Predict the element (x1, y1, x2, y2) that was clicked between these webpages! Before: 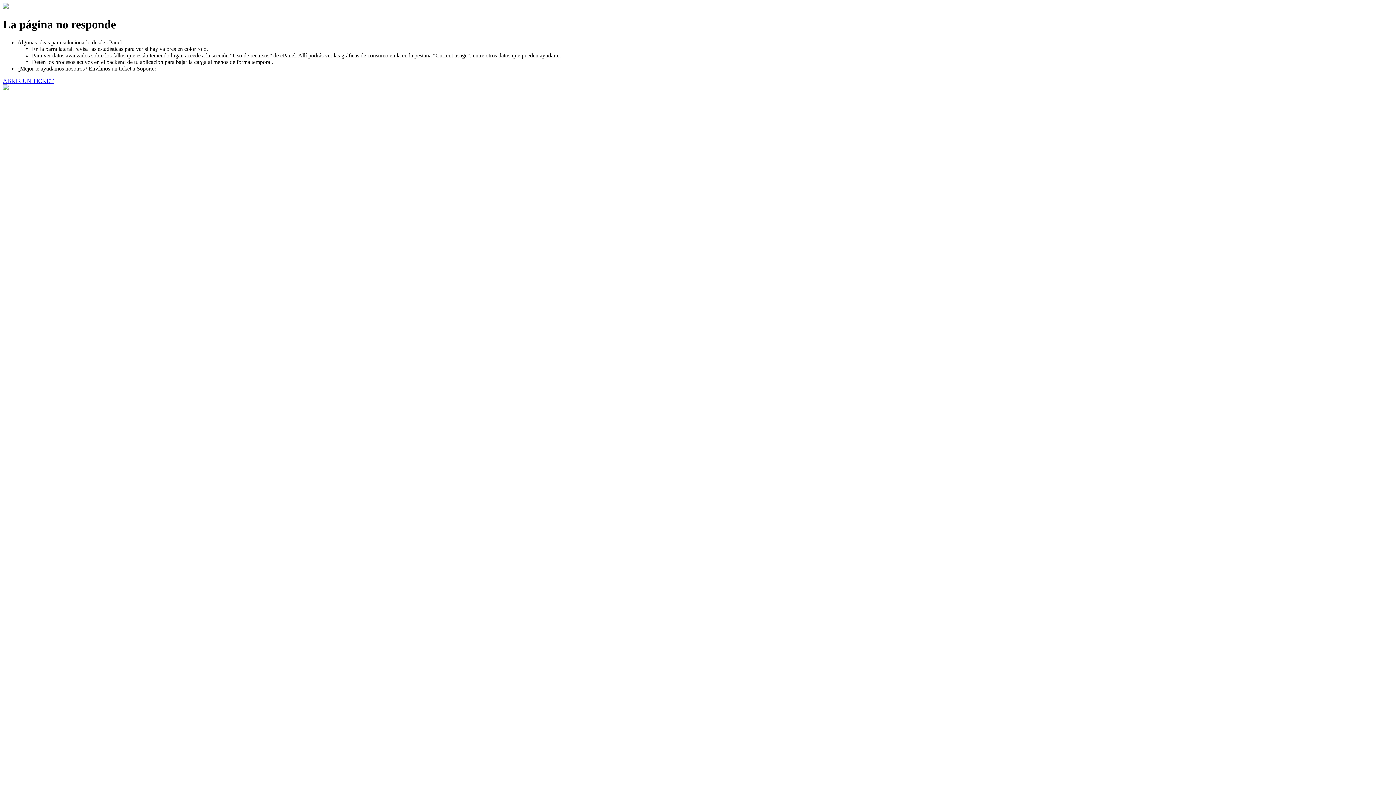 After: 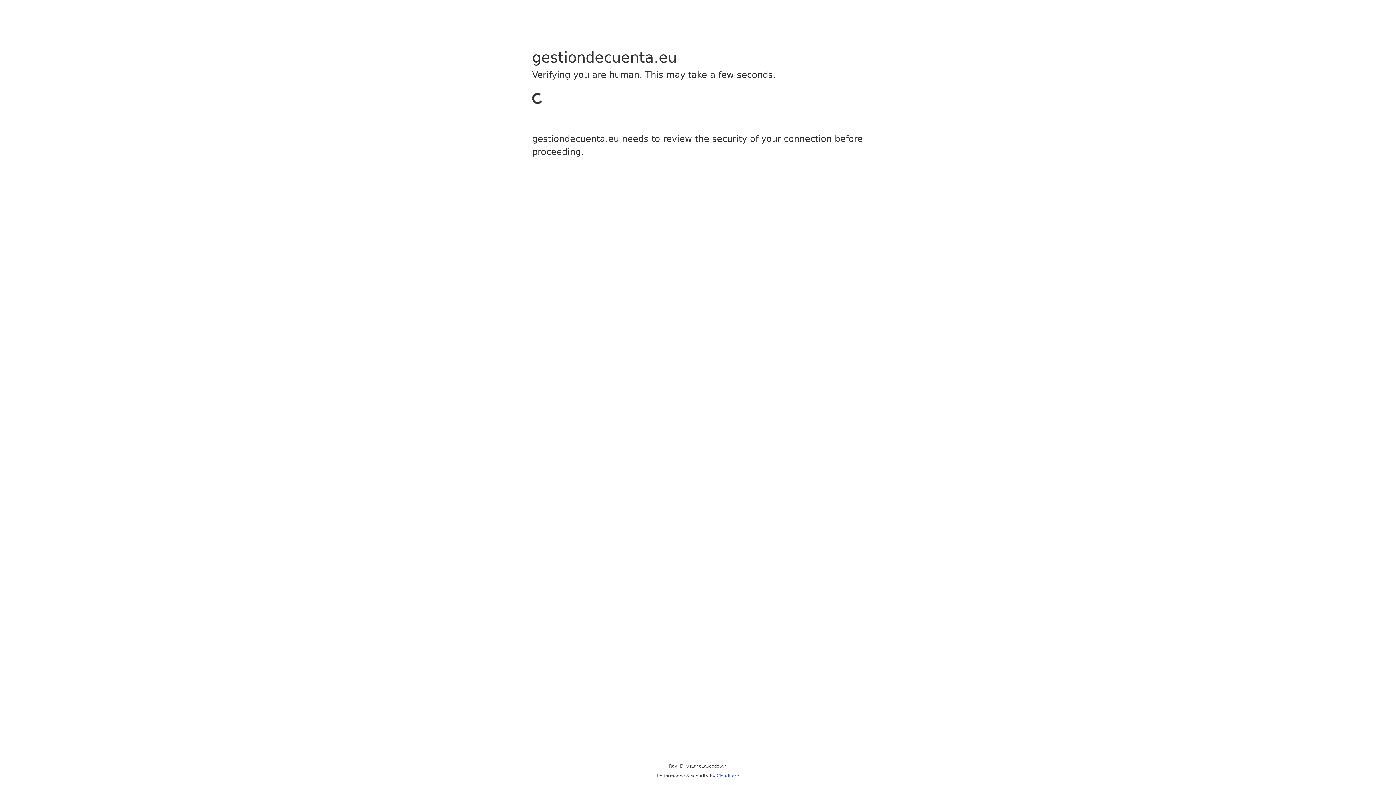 Action: label: ABRIR UN TICKET bbox: (2, 77, 53, 83)